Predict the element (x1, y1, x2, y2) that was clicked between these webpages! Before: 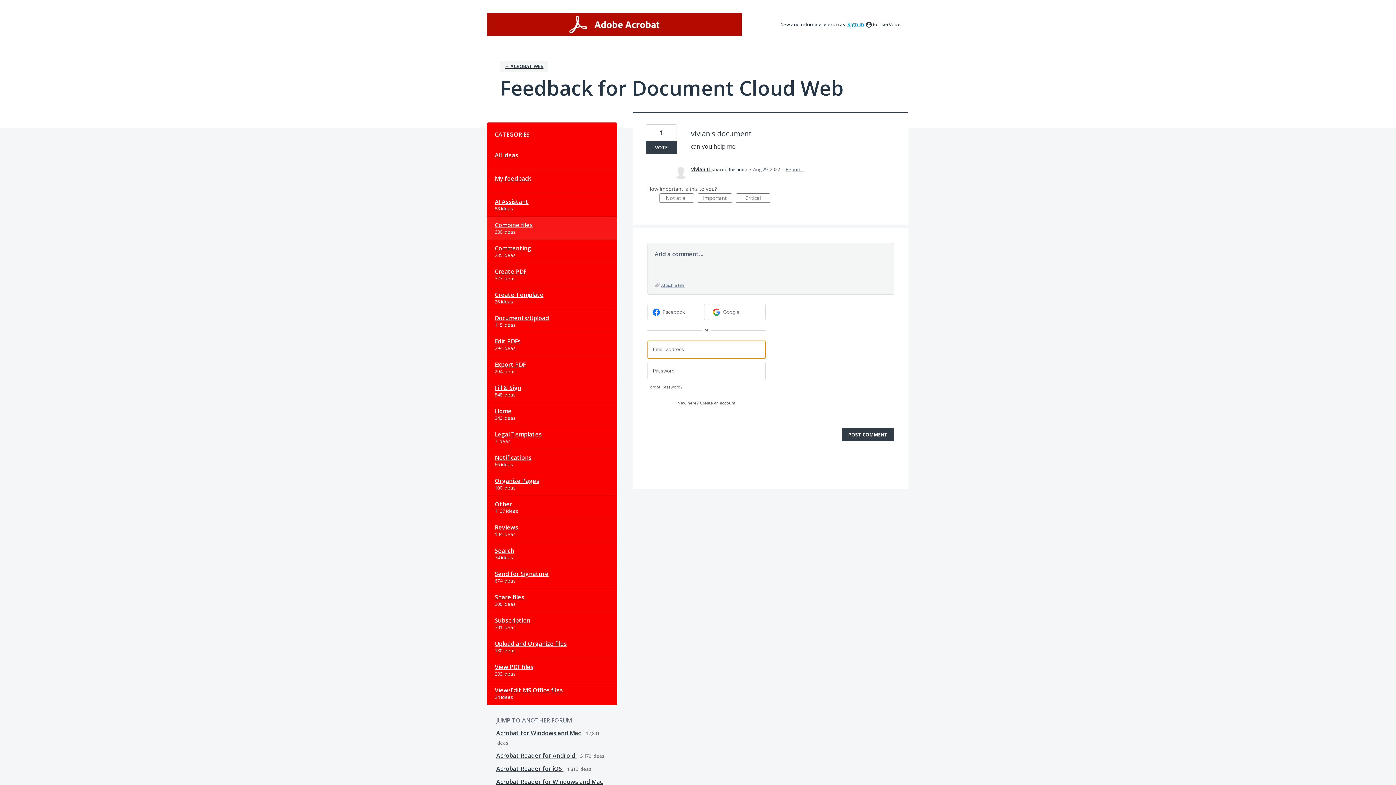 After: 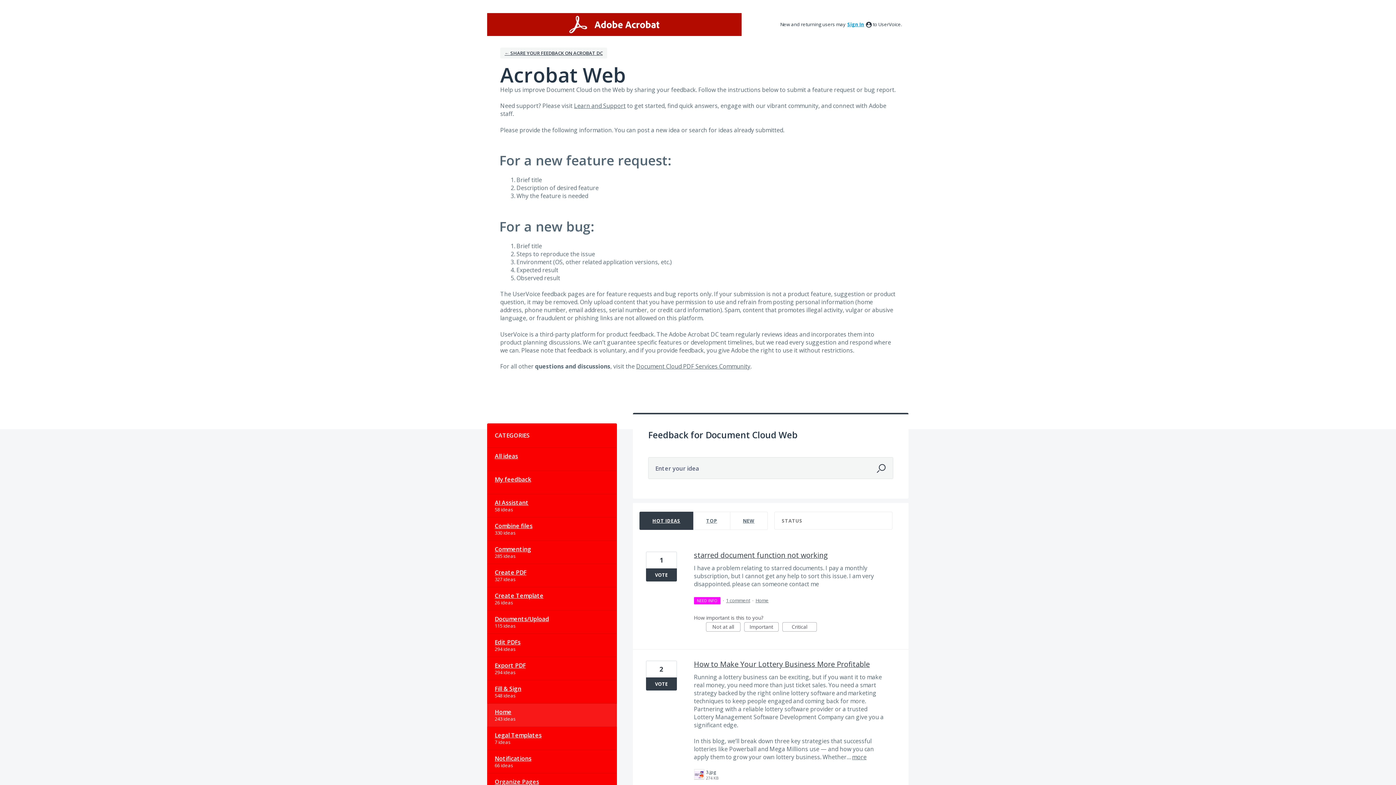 Action: bbox: (487, 402, 616, 426) label: Home